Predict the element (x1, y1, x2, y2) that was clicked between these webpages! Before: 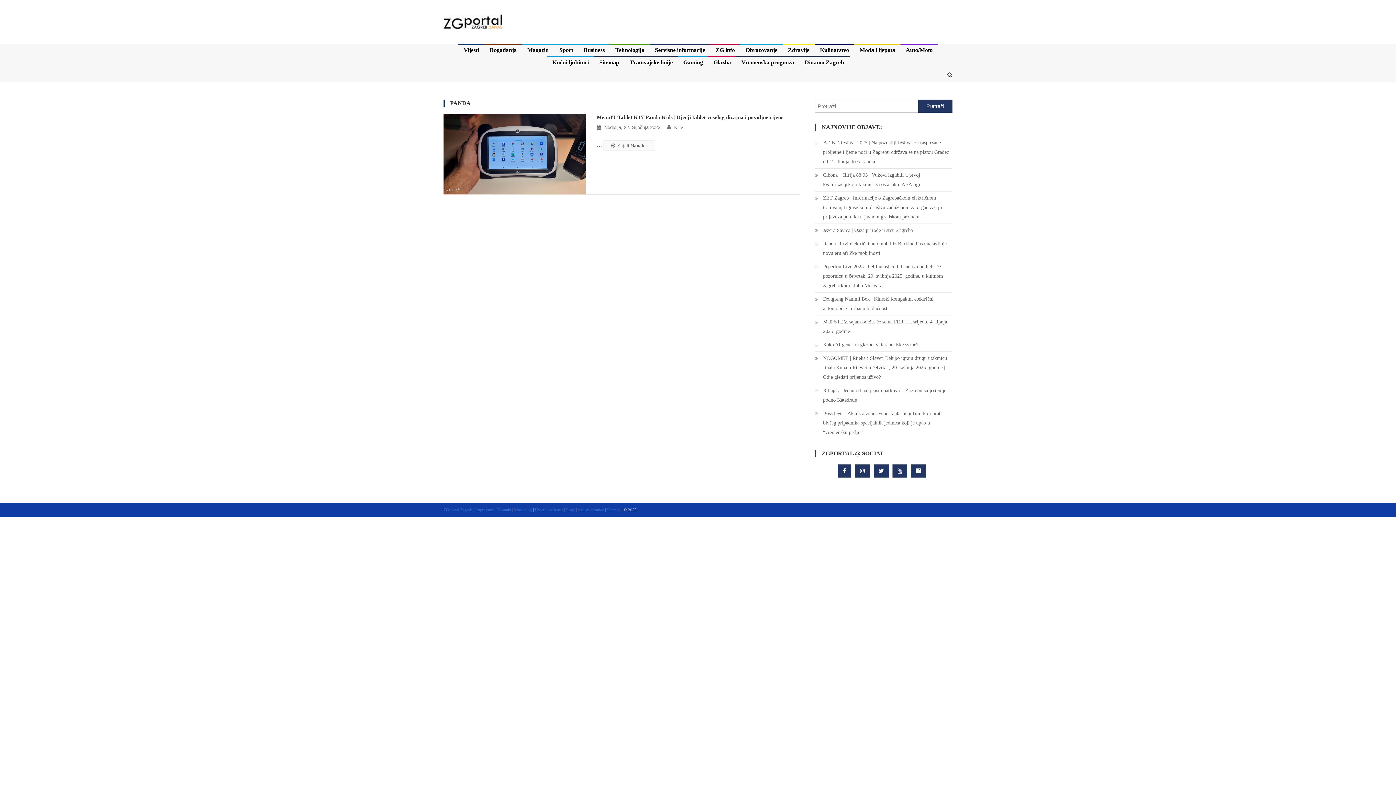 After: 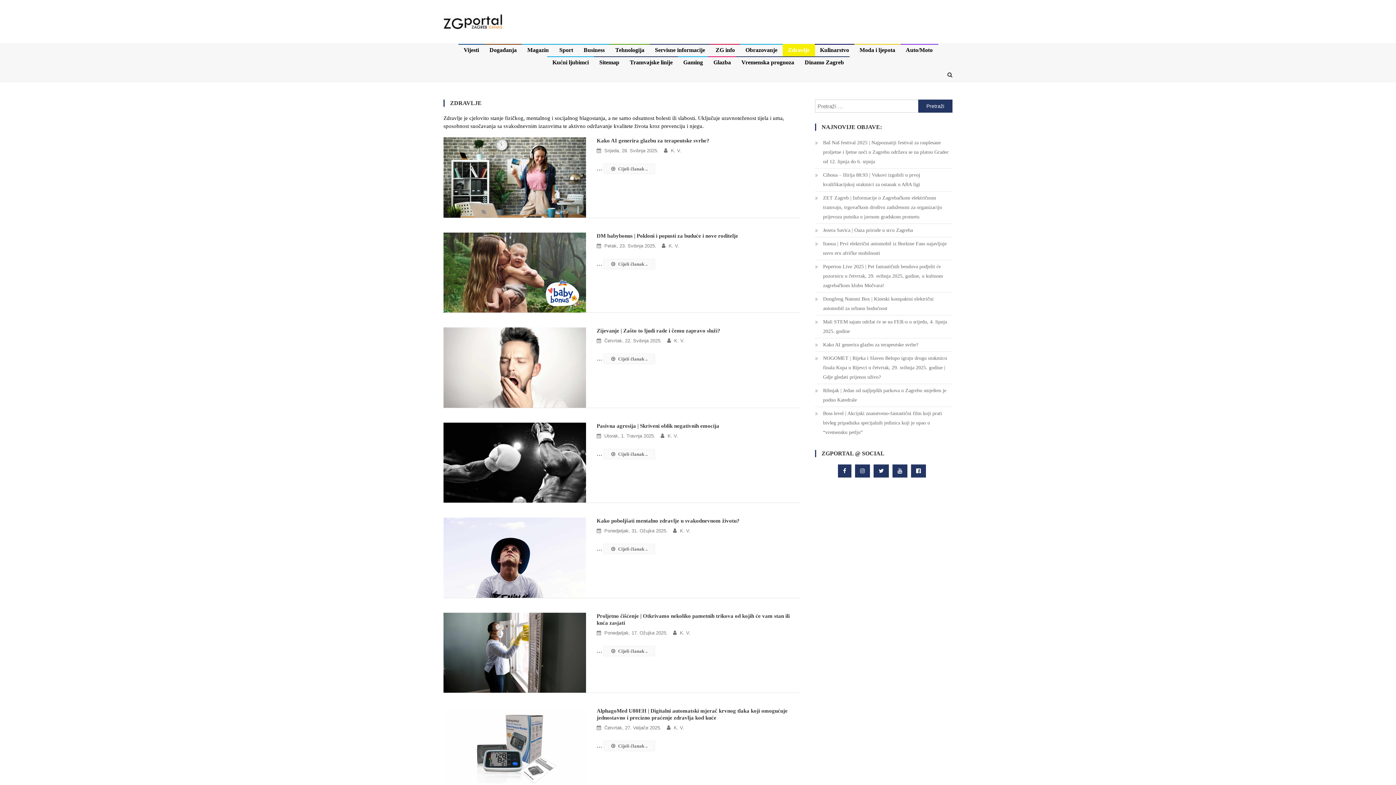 Action: bbox: (782, 44, 815, 56) label: Zdravlje